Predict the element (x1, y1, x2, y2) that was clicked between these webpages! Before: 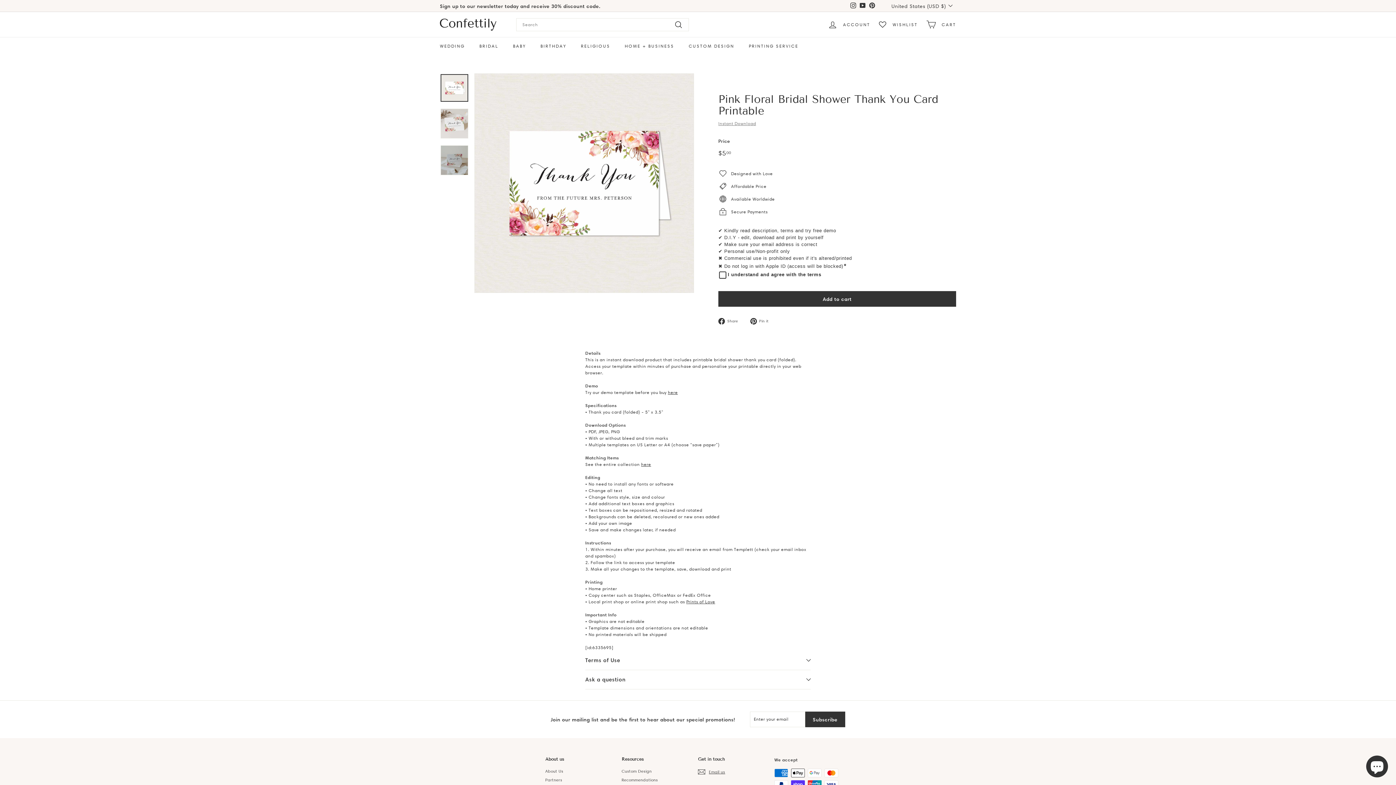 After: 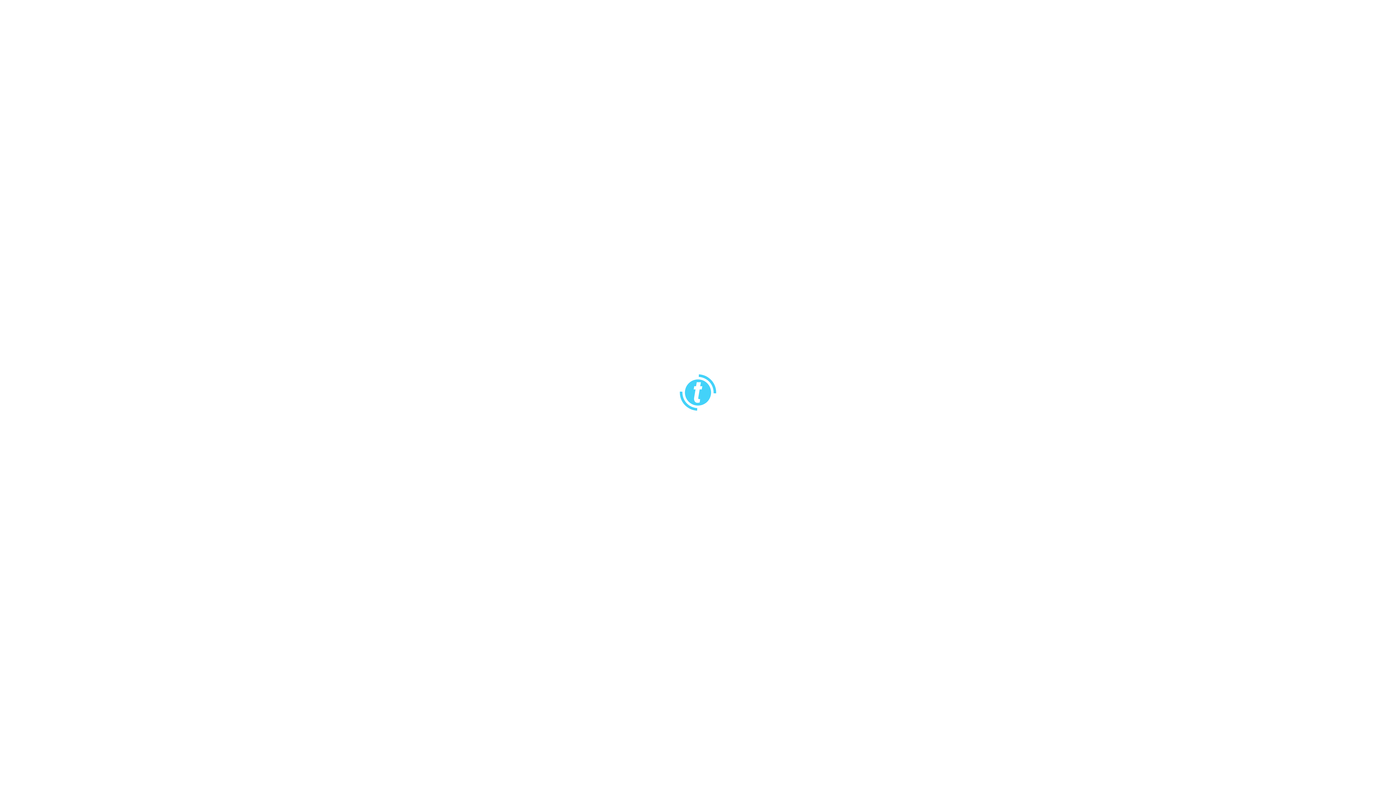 Action: bbox: (668, 389, 678, 395) label: here